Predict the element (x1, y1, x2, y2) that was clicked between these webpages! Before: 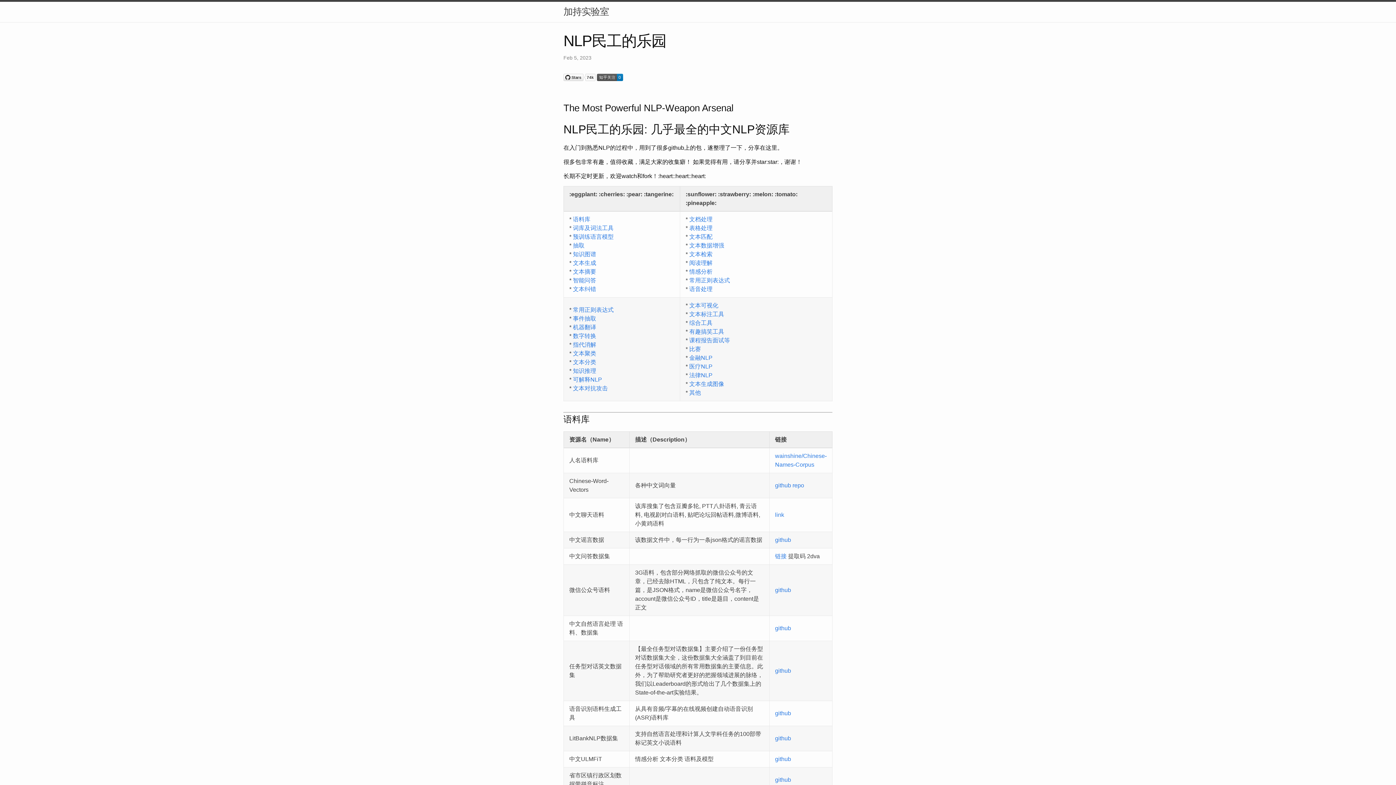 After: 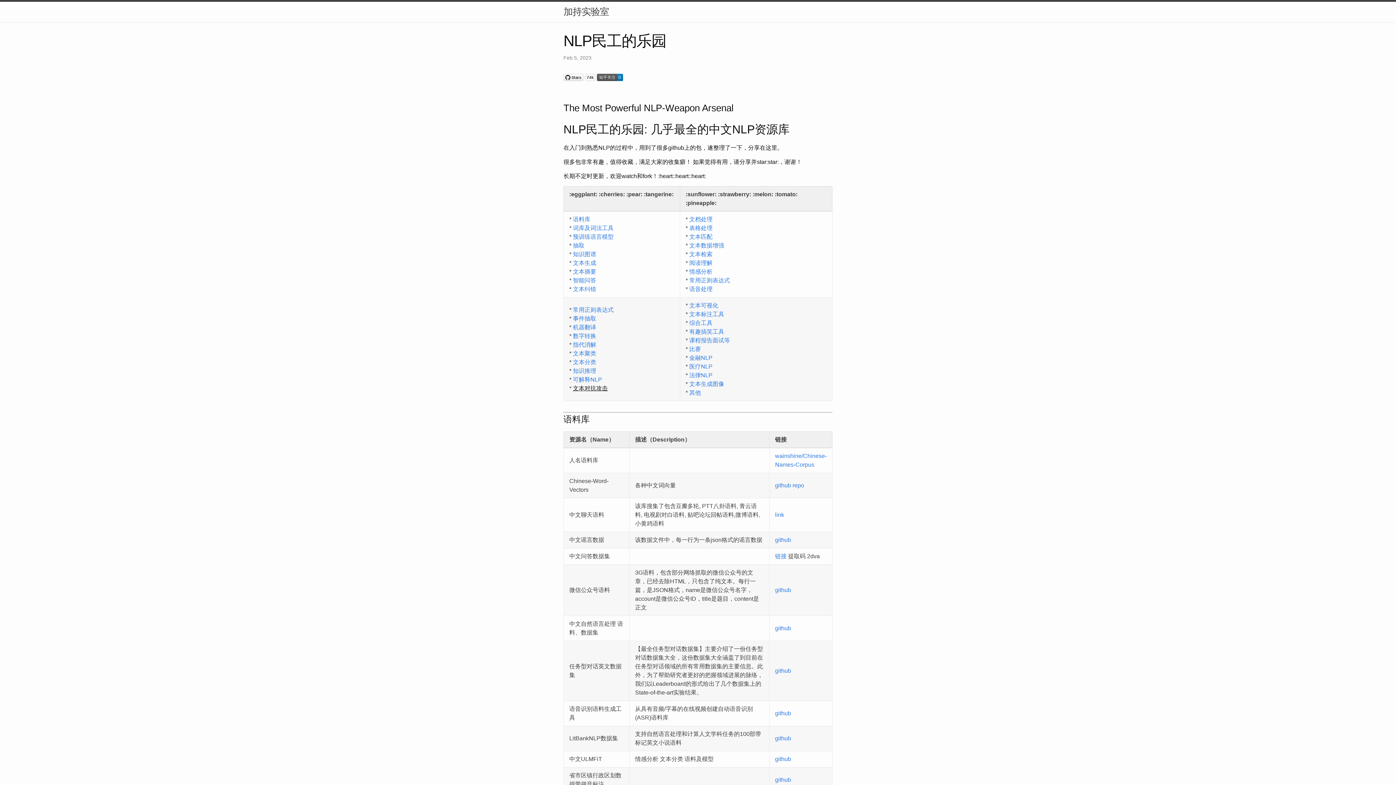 Action: label: 文本对抗攻击 bbox: (573, 385, 608, 391)